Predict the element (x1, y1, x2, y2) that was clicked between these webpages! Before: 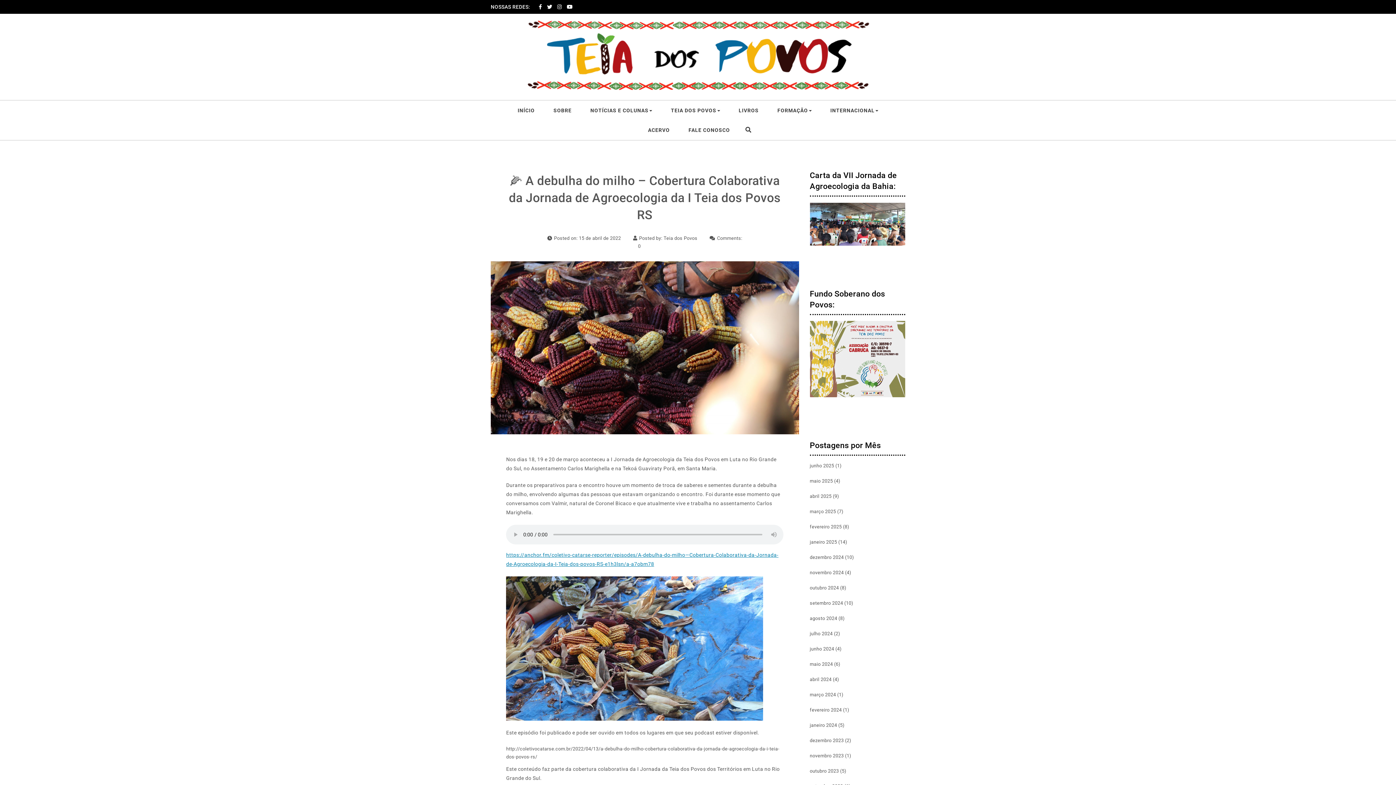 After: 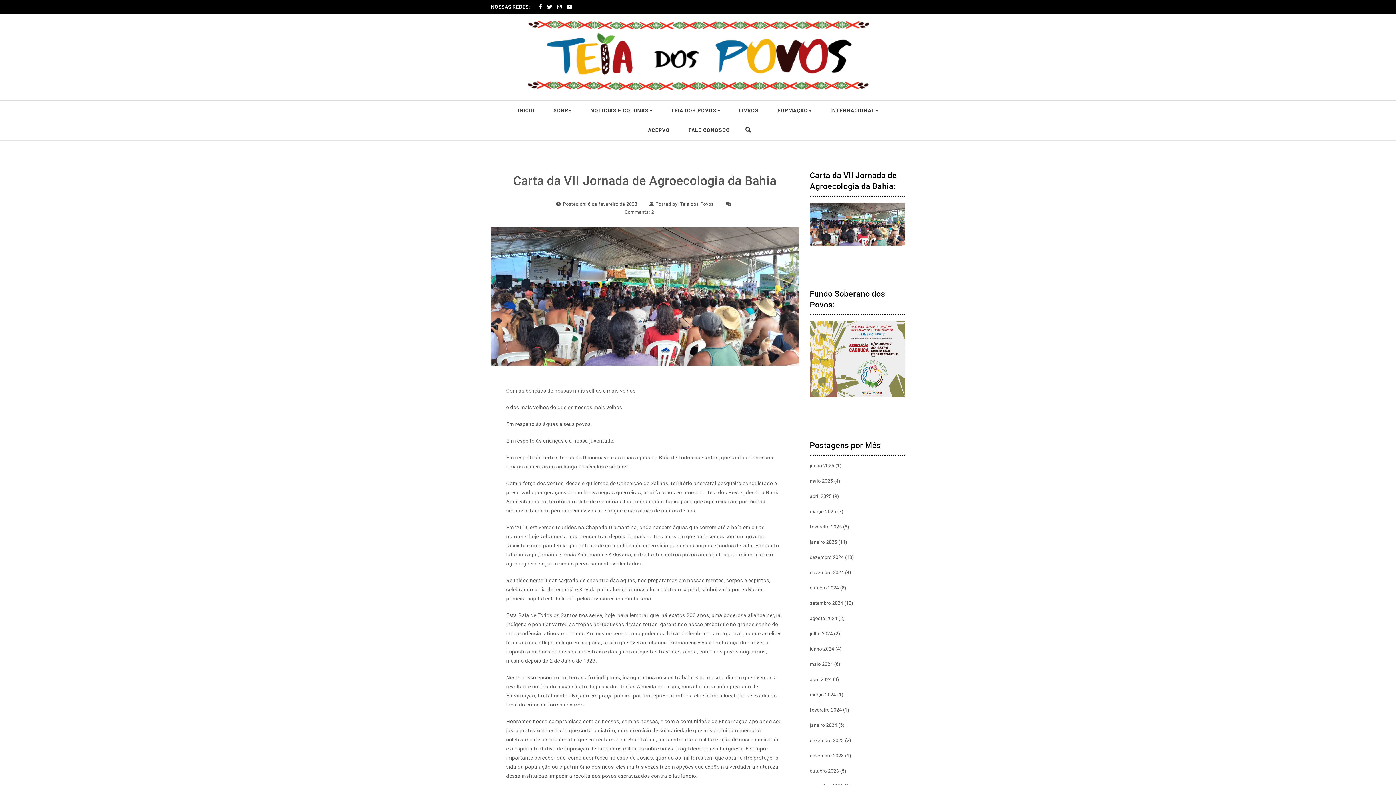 Action: bbox: (810, 202, 905, 266)